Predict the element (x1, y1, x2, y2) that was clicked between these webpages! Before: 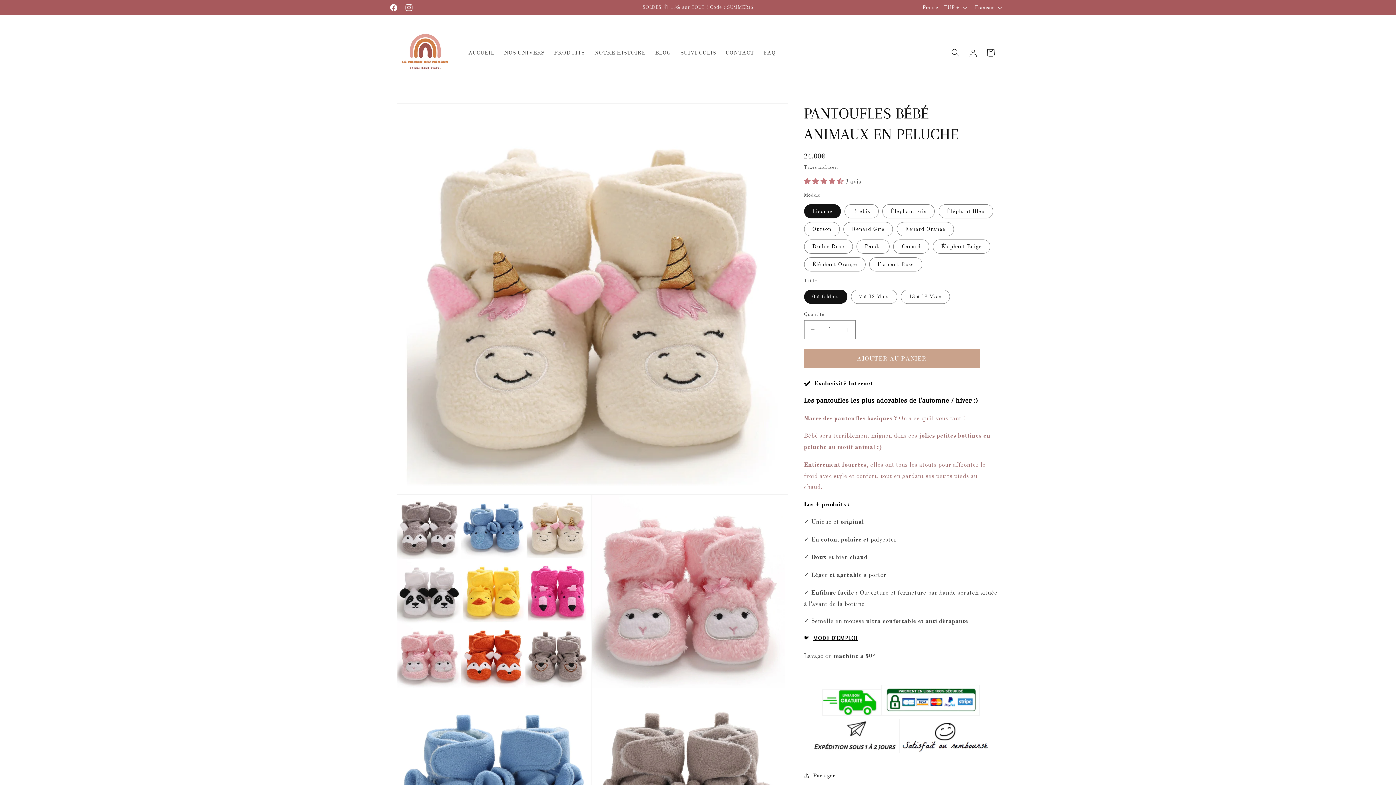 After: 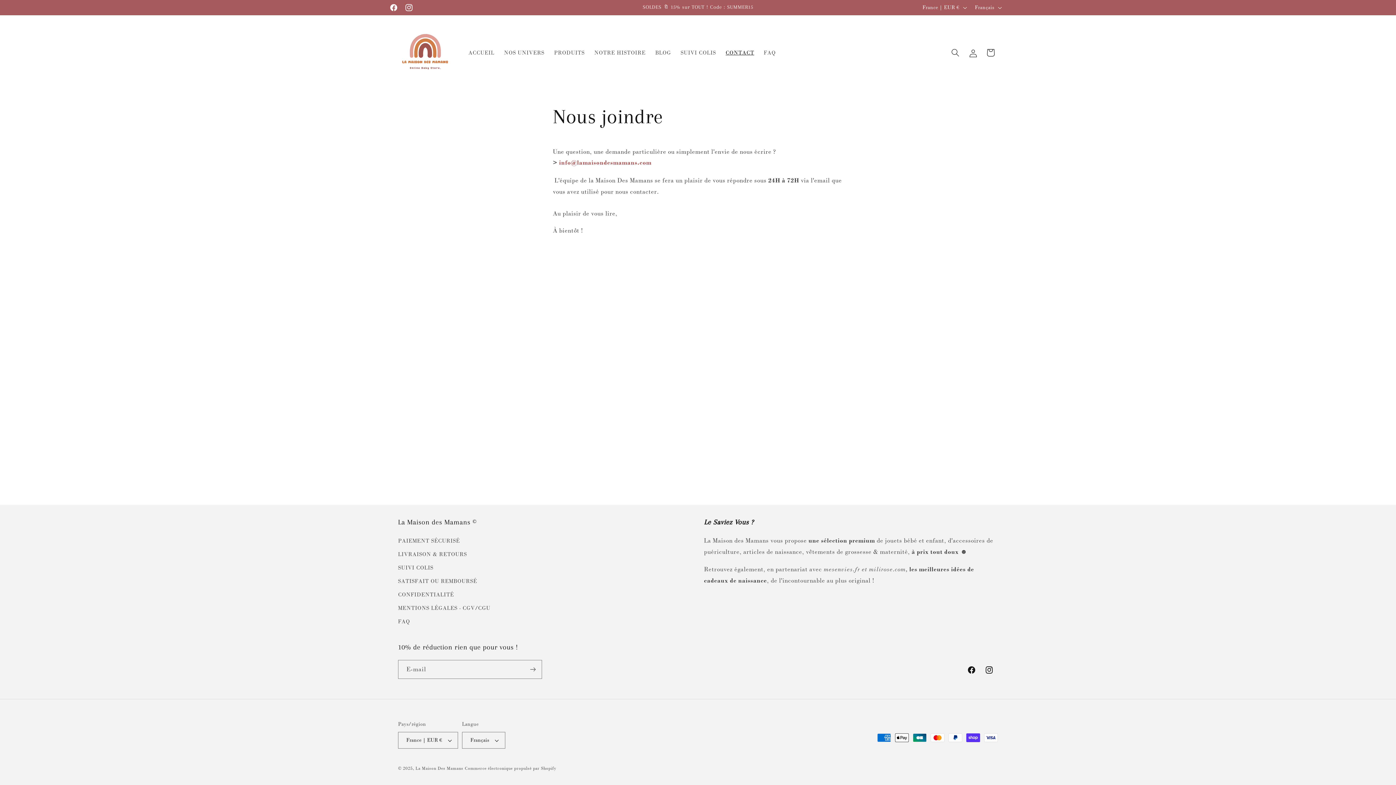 Action: label: CONTACT bbox: (721, 44, 759, 60)